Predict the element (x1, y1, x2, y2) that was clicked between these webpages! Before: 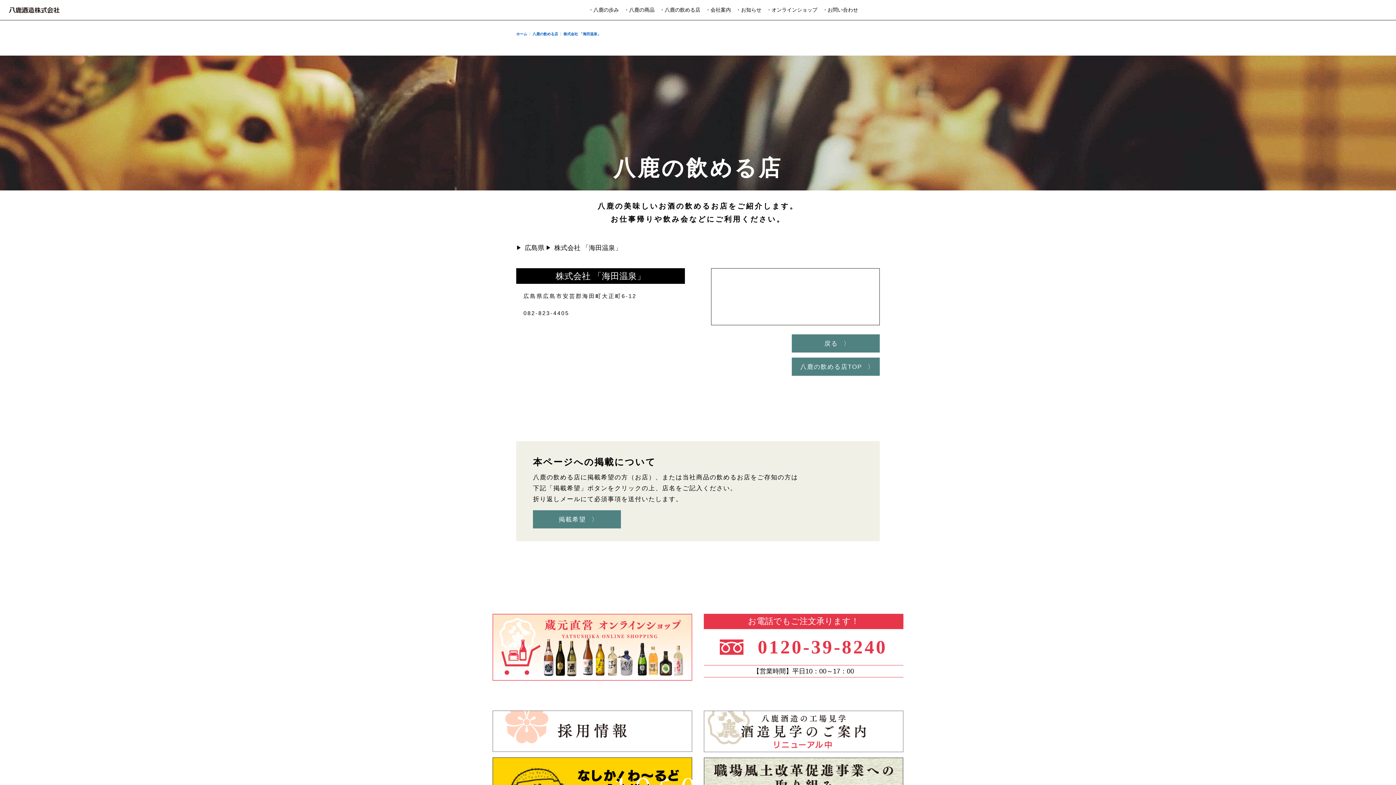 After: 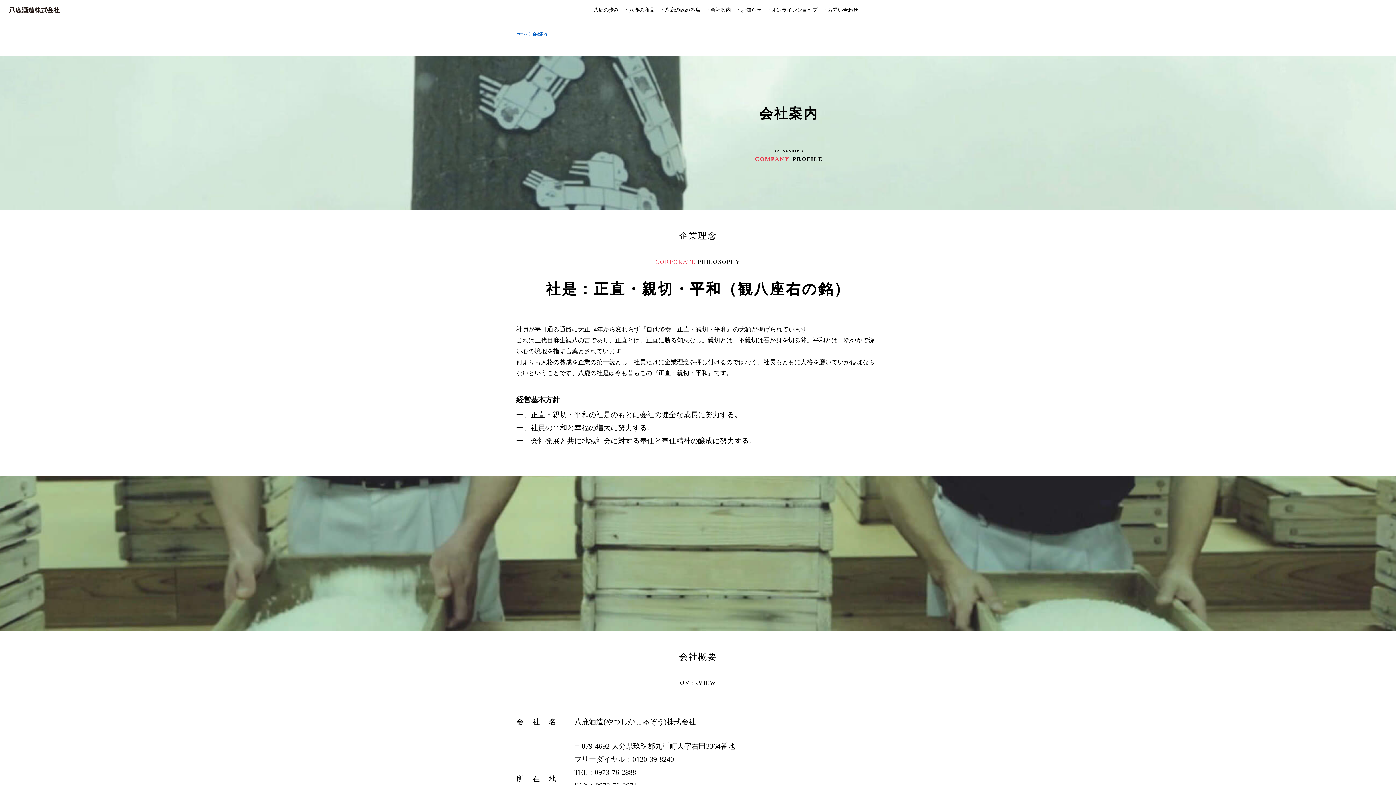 Action: bbox: (705, 2, 731, 18) label: ・会社案内